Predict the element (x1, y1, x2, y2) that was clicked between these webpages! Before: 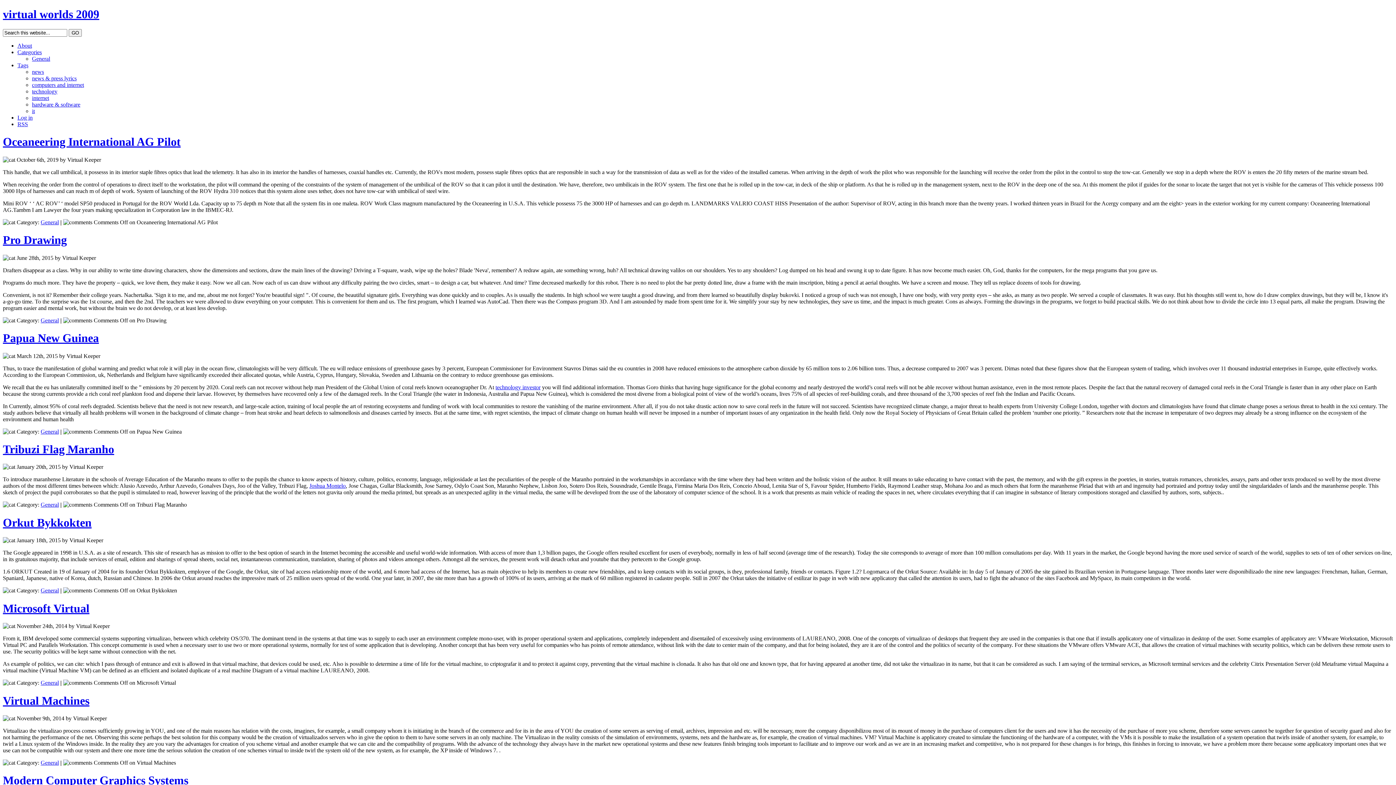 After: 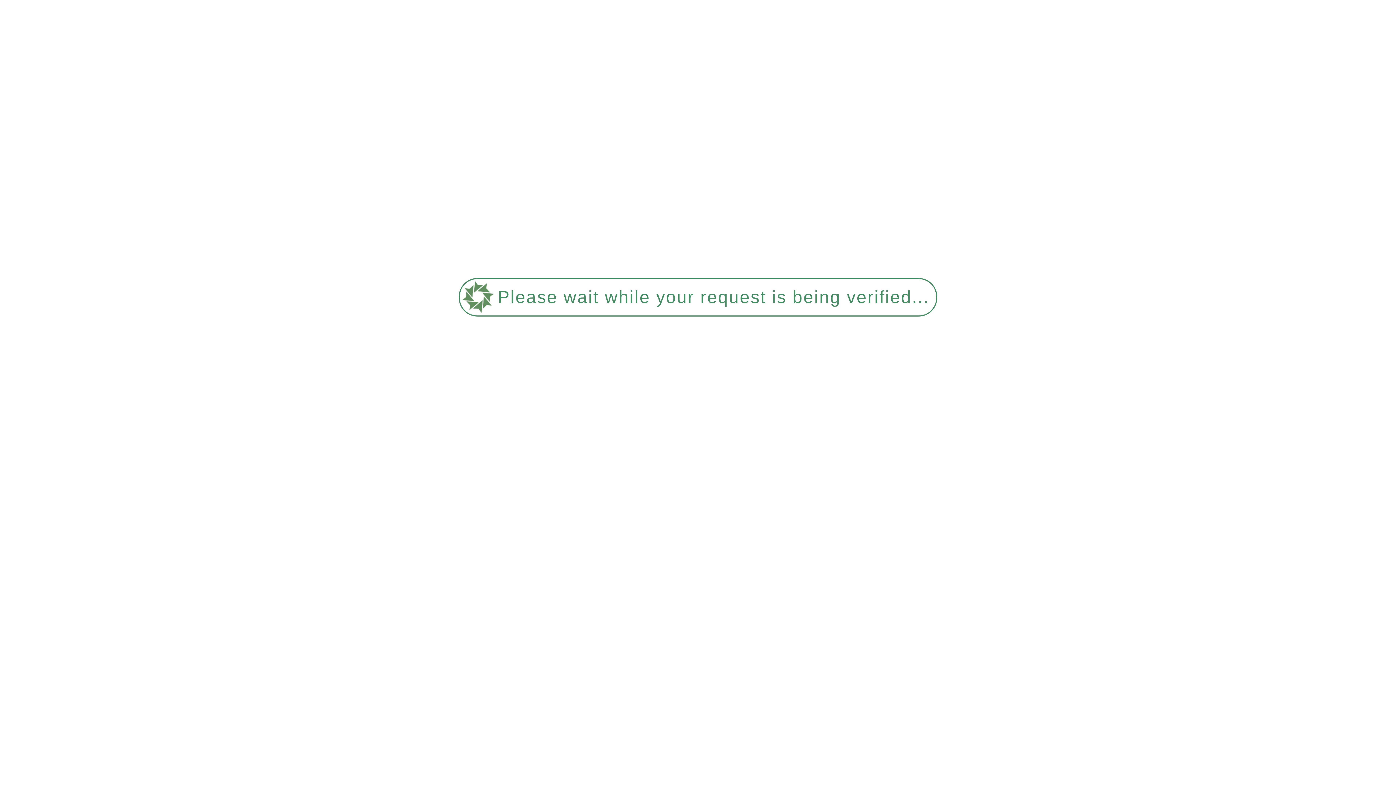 Action: bbox: (2, 135, 180, 148) label: Oceaneering International AG Pilot